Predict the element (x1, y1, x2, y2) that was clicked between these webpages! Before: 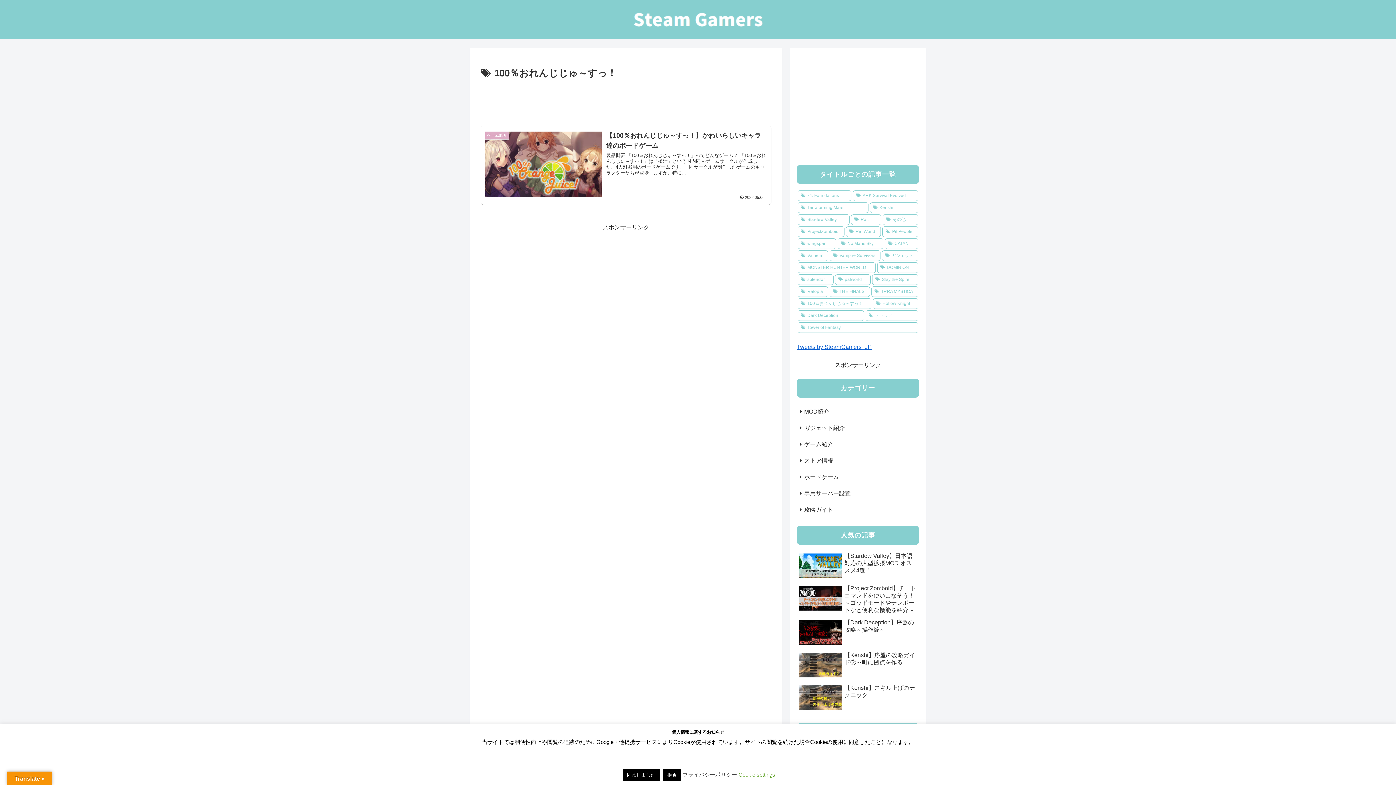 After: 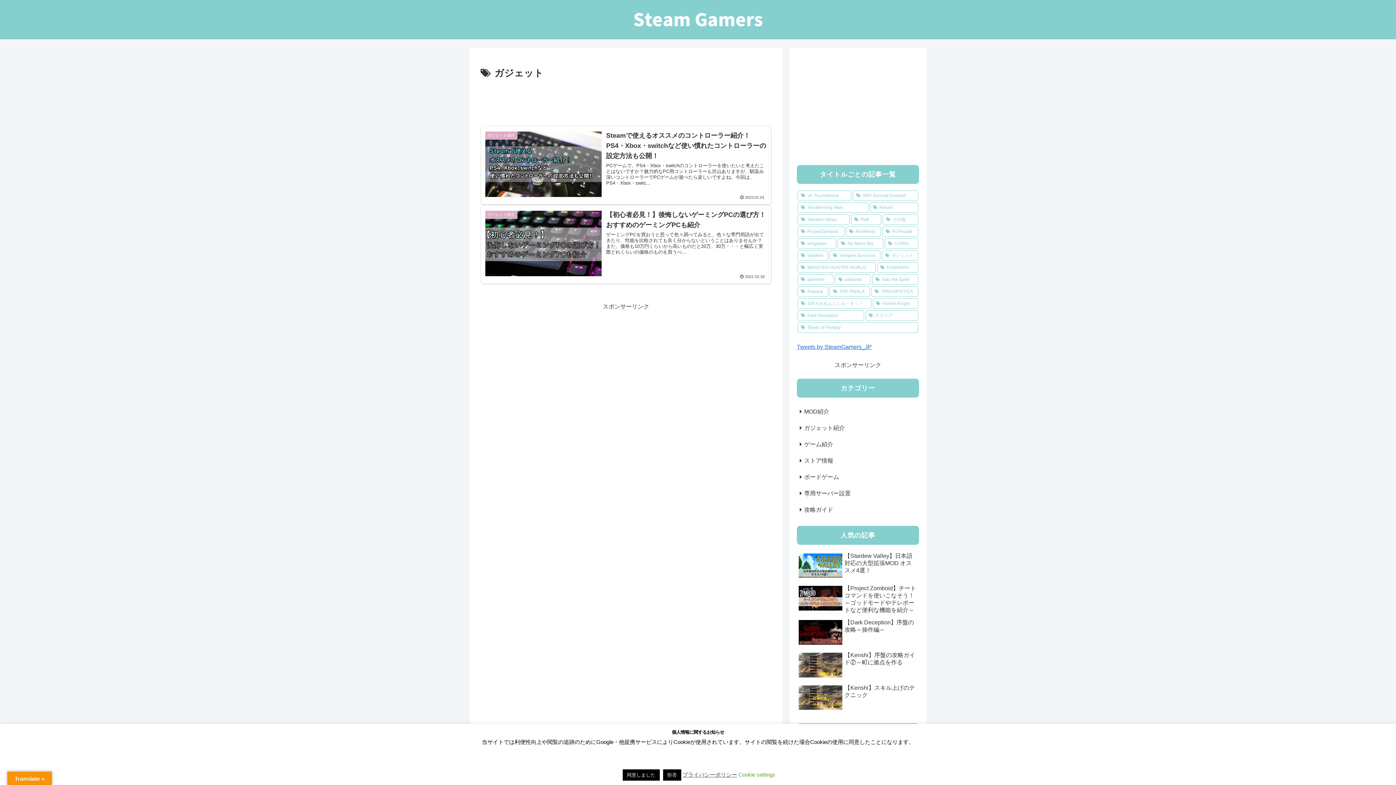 Action: bbox: (882, 250, 918, 261) label: ガジェット (2個の項目)